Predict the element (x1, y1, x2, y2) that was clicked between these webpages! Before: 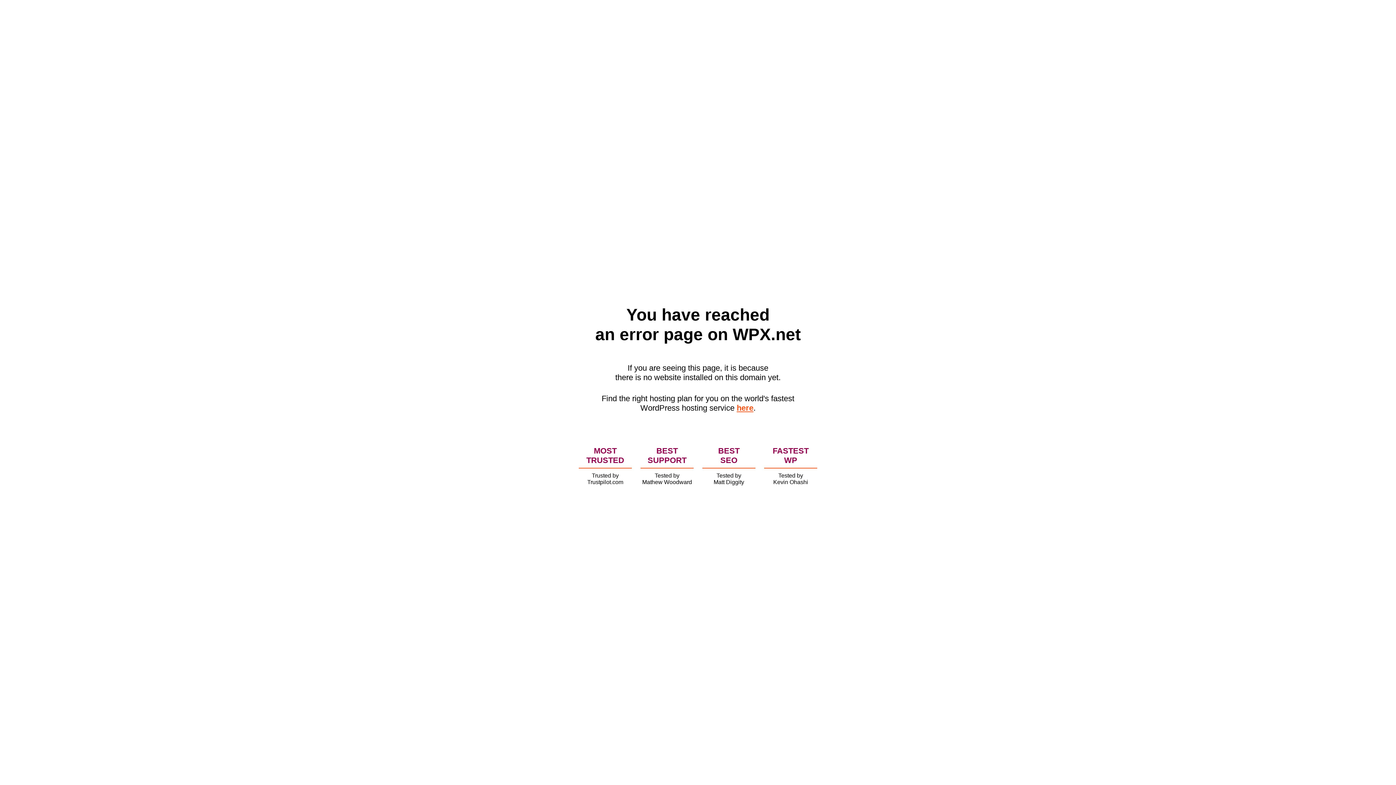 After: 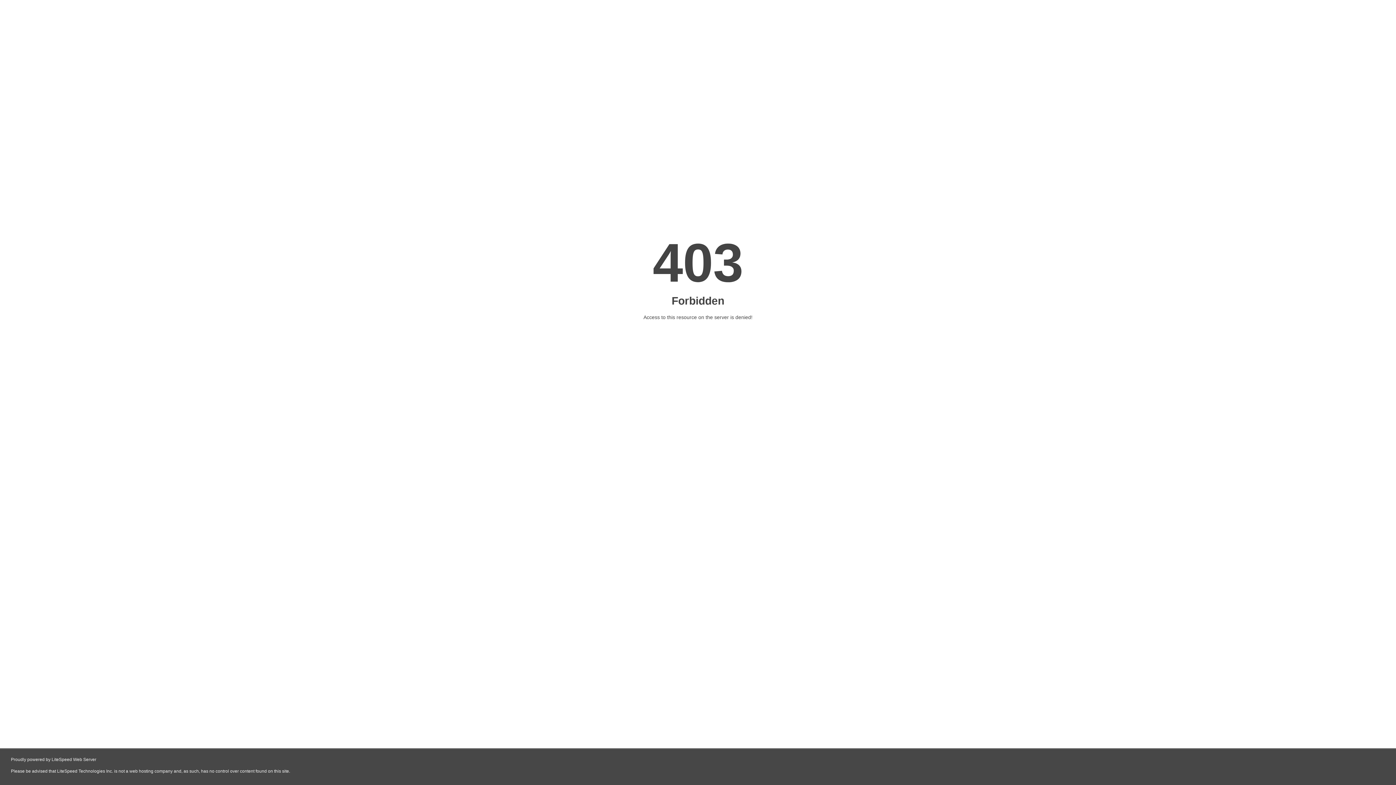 Action: bbox: (736, 403, 753, 412) label: here